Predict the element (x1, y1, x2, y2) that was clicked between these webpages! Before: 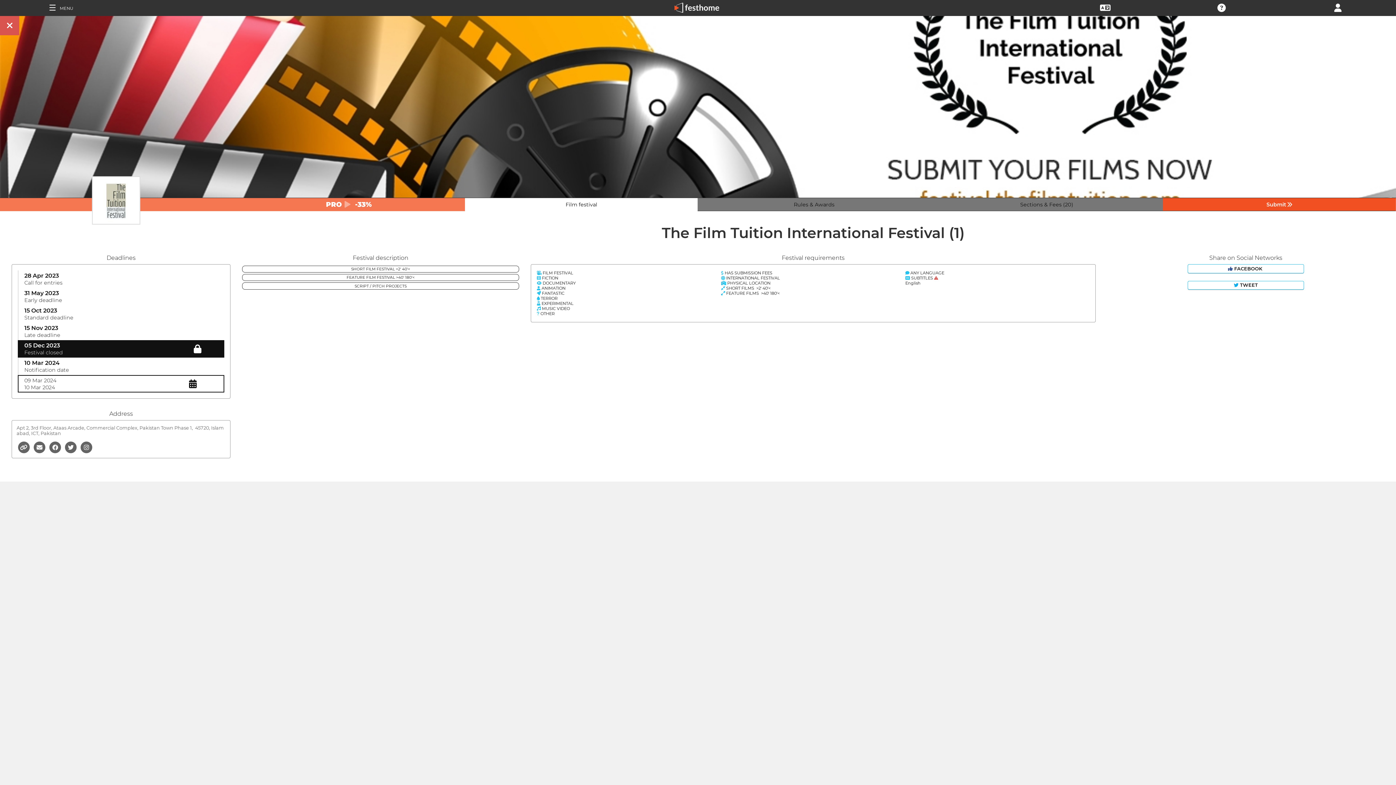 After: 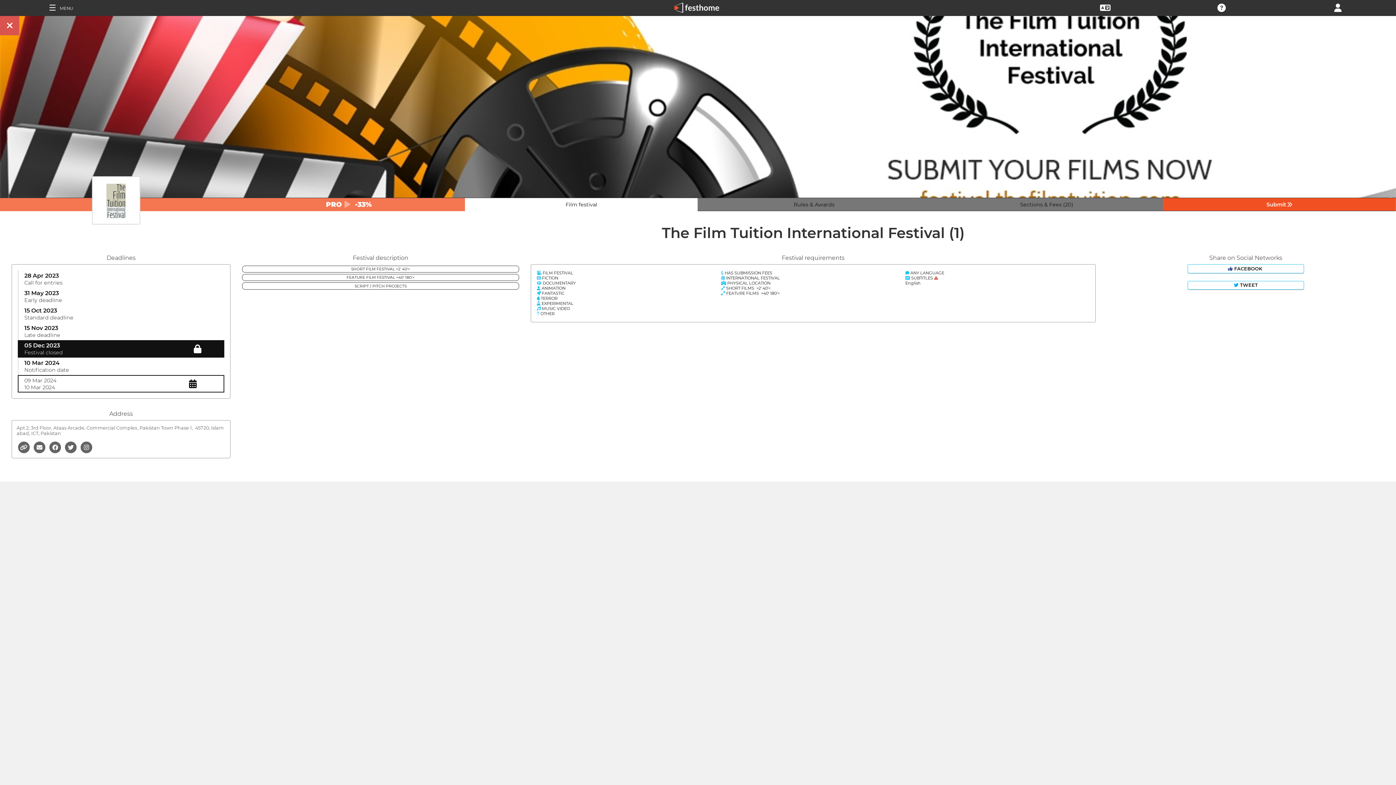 Action: label:   bbox: (32, 444, 47, 449)